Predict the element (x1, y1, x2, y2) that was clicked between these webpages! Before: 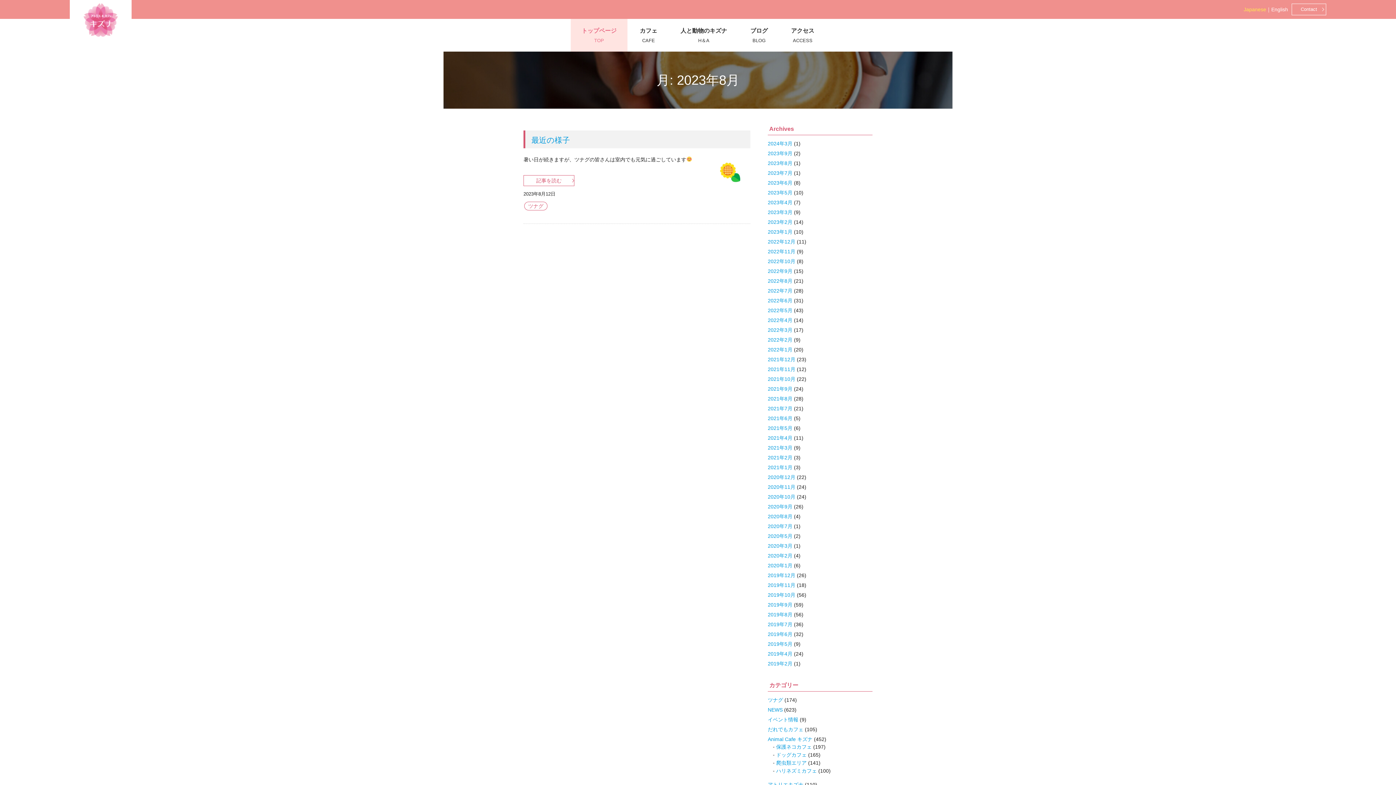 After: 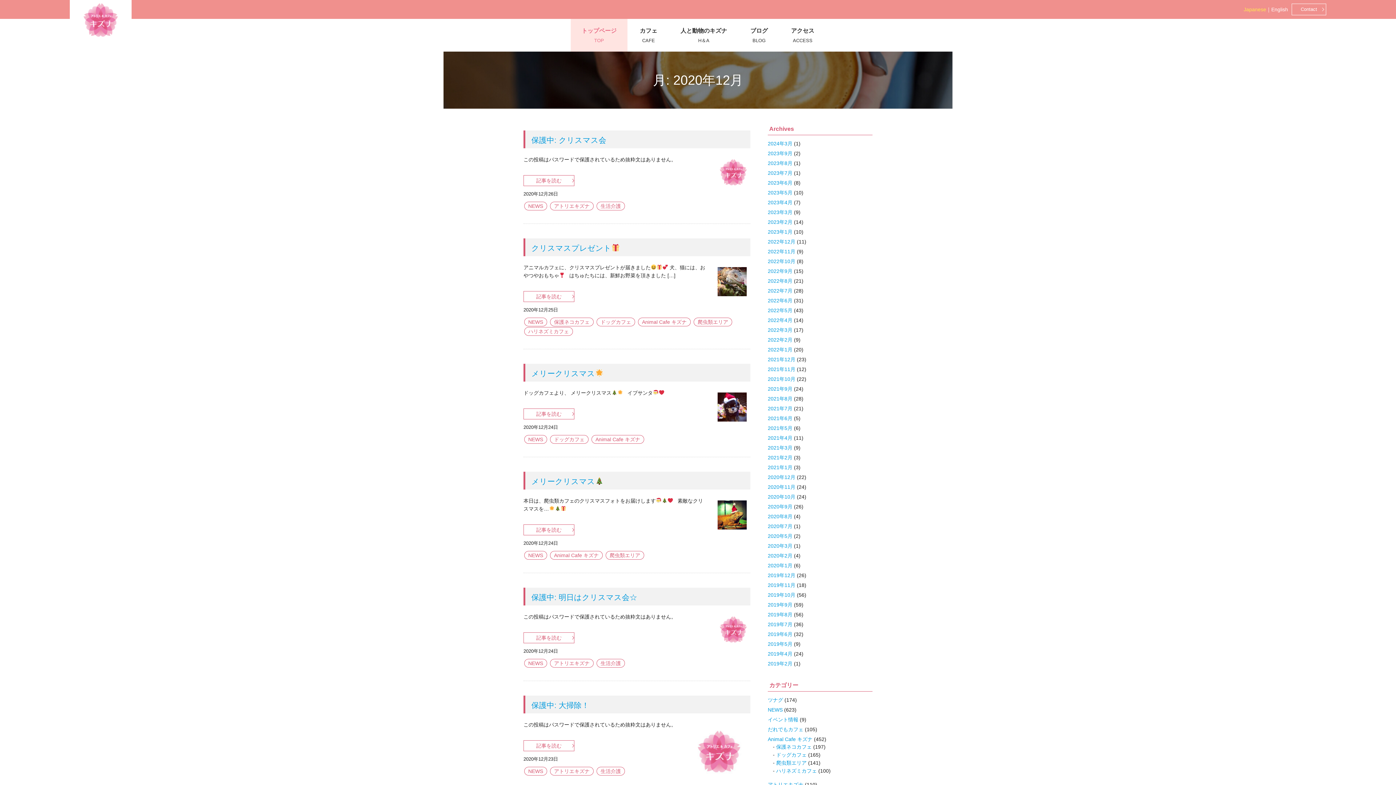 Action: label: 2020年12月 bbox: (768, 474, 795, 480)